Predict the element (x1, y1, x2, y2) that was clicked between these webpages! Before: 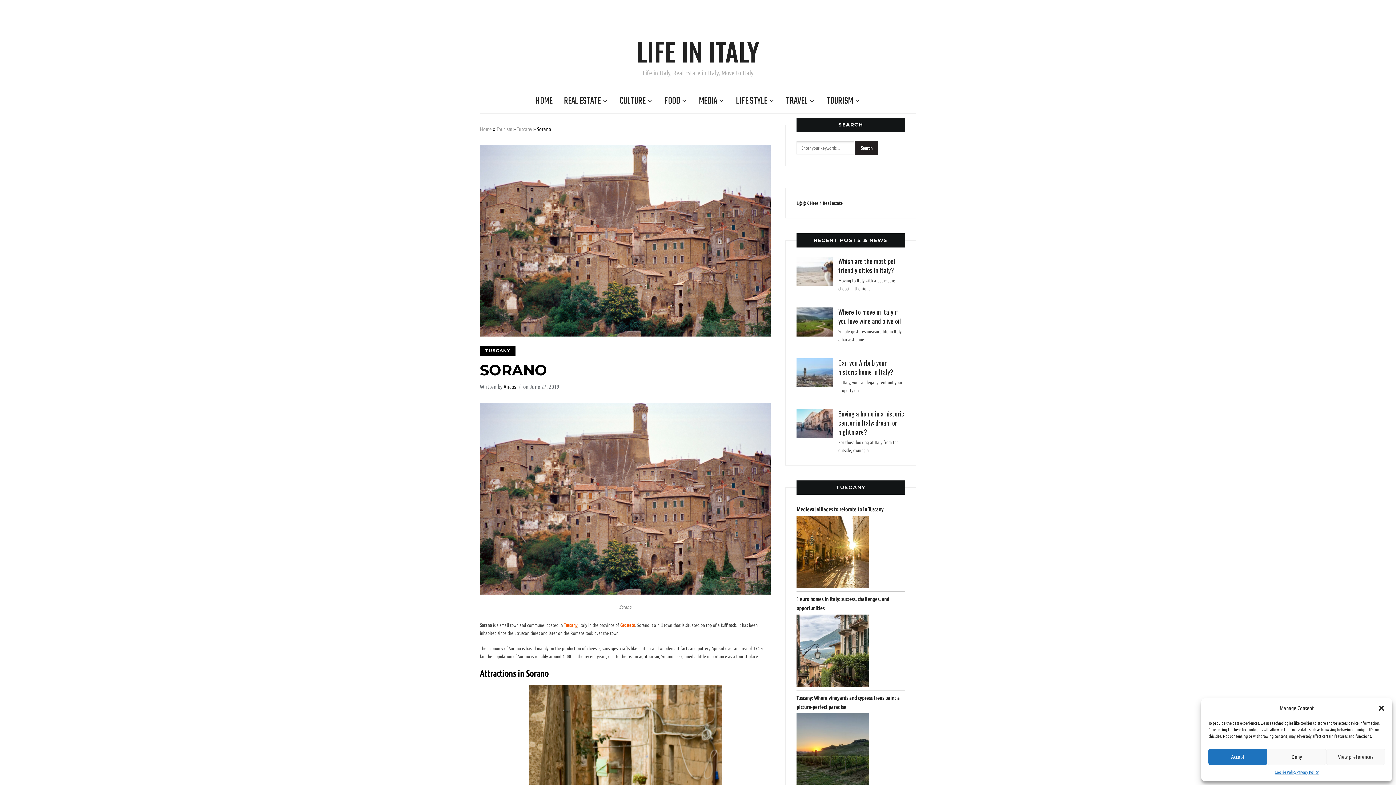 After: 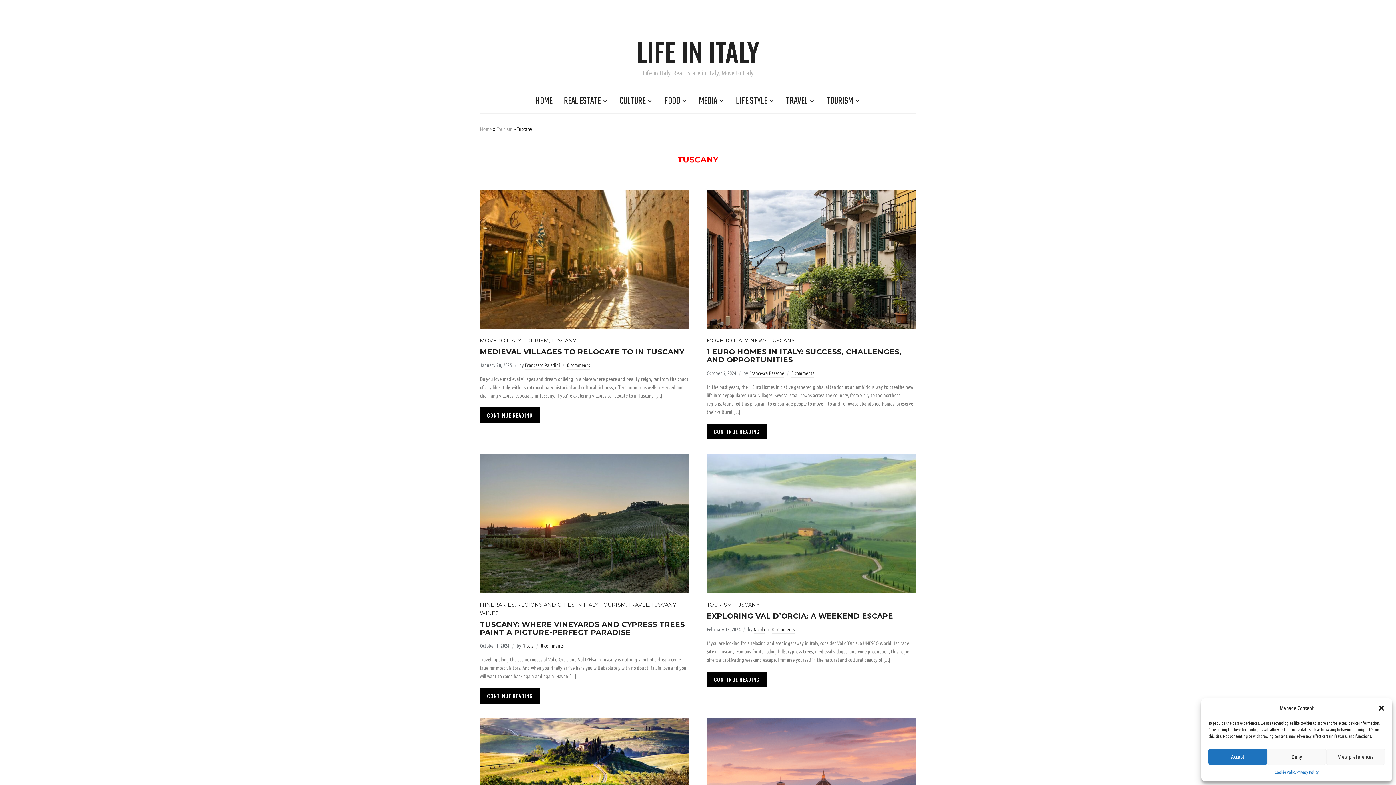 Action: label: Tuscany bbox: (517, 126, 532, 132)